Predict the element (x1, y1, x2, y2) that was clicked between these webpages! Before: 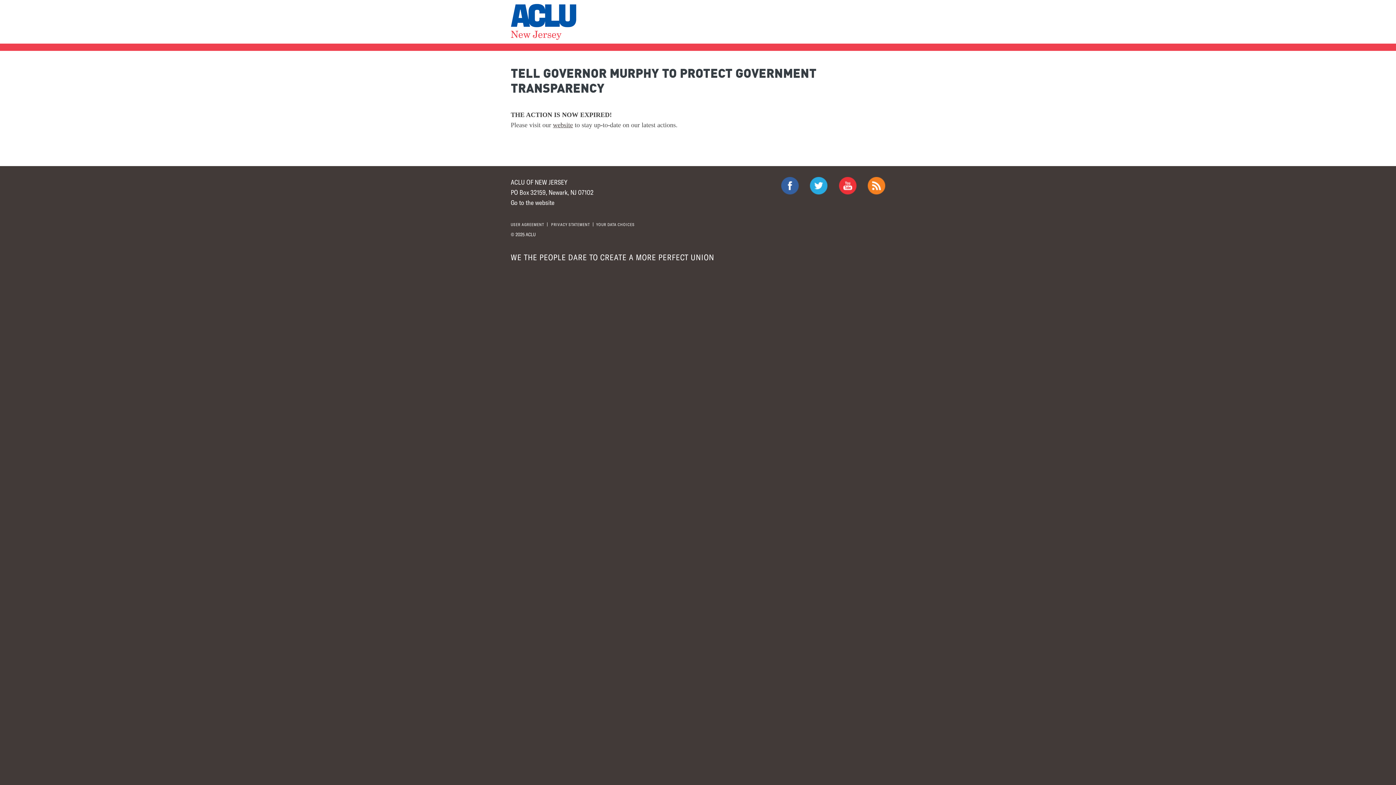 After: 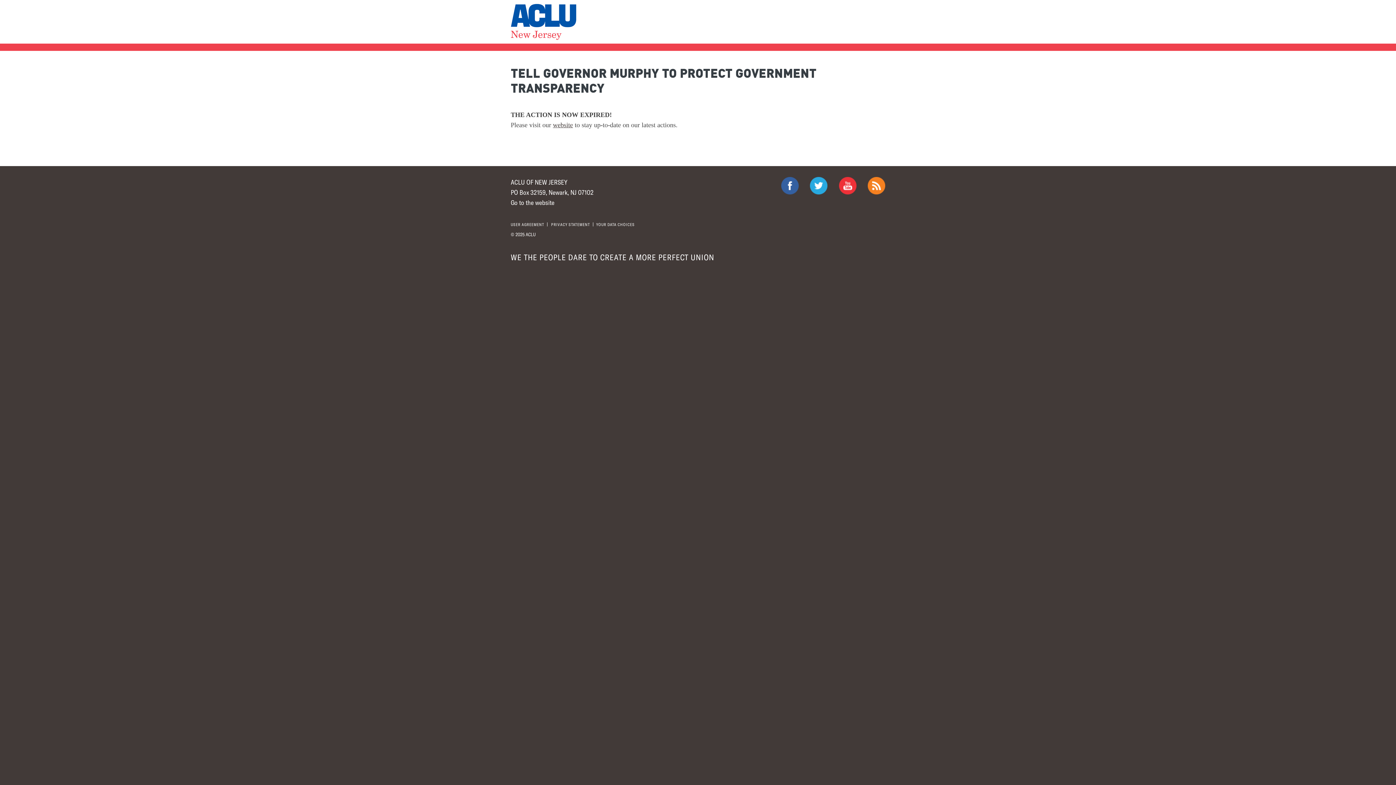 Action: bbox: (510, 3, 576, 39)